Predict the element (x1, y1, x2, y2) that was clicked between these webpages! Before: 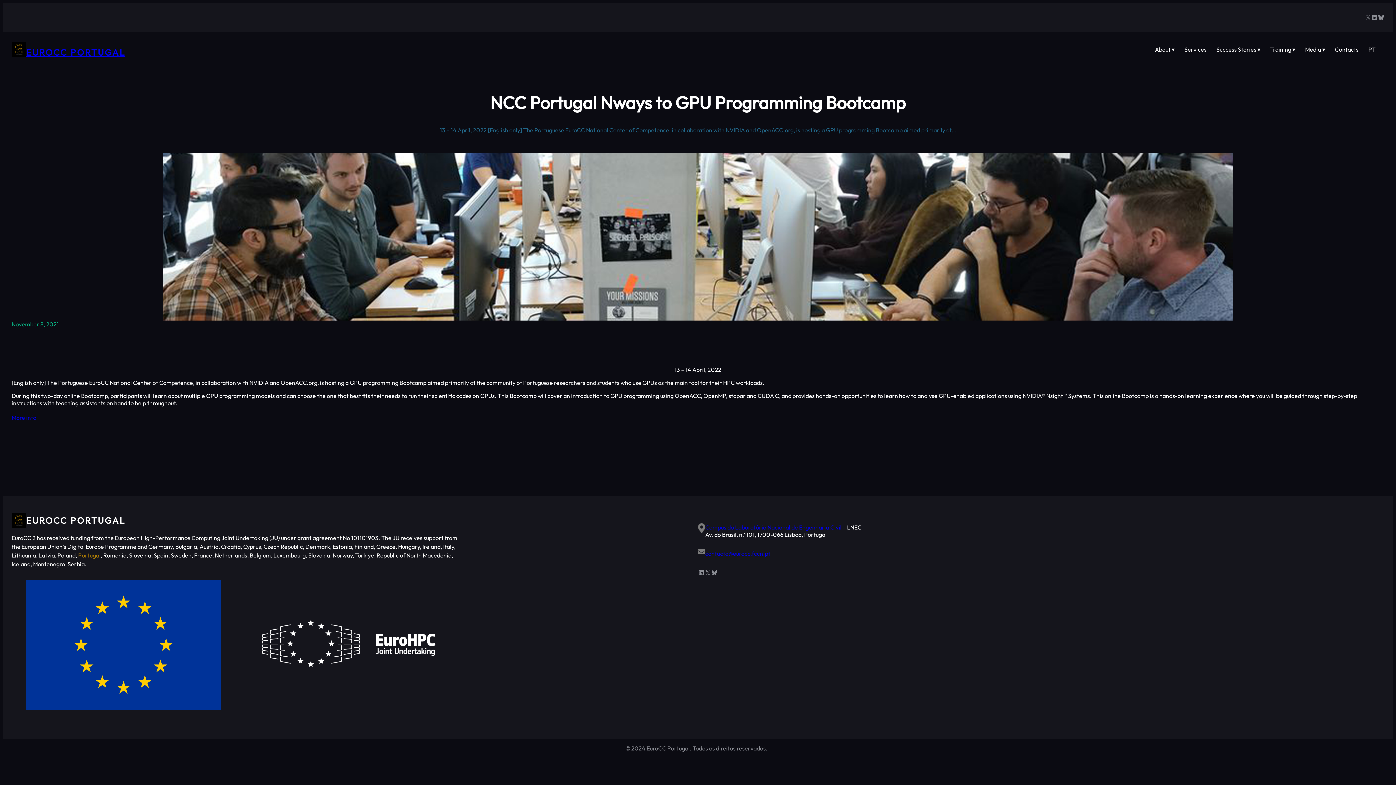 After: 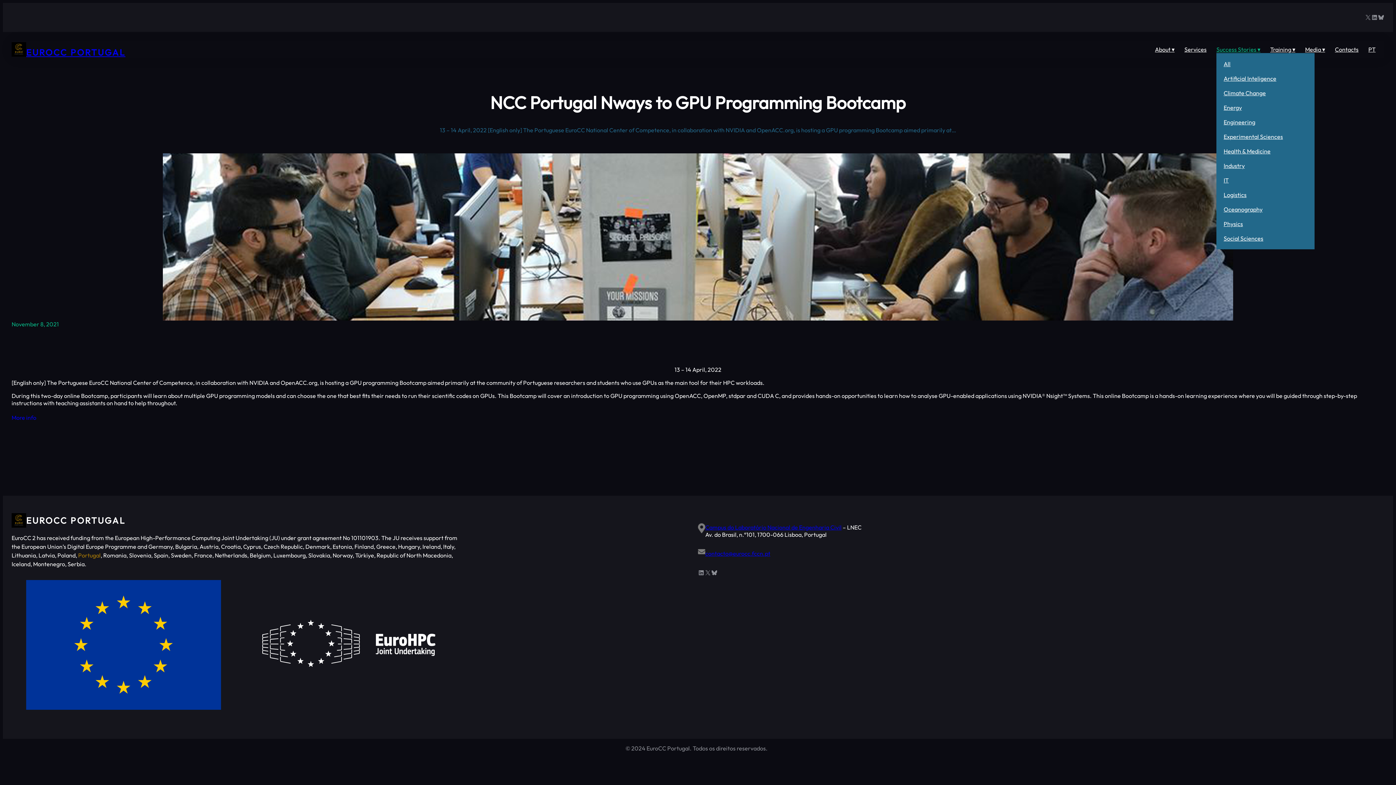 Action: label: Success Stories ▾ bbox: (1216, 45, 1260, 53)